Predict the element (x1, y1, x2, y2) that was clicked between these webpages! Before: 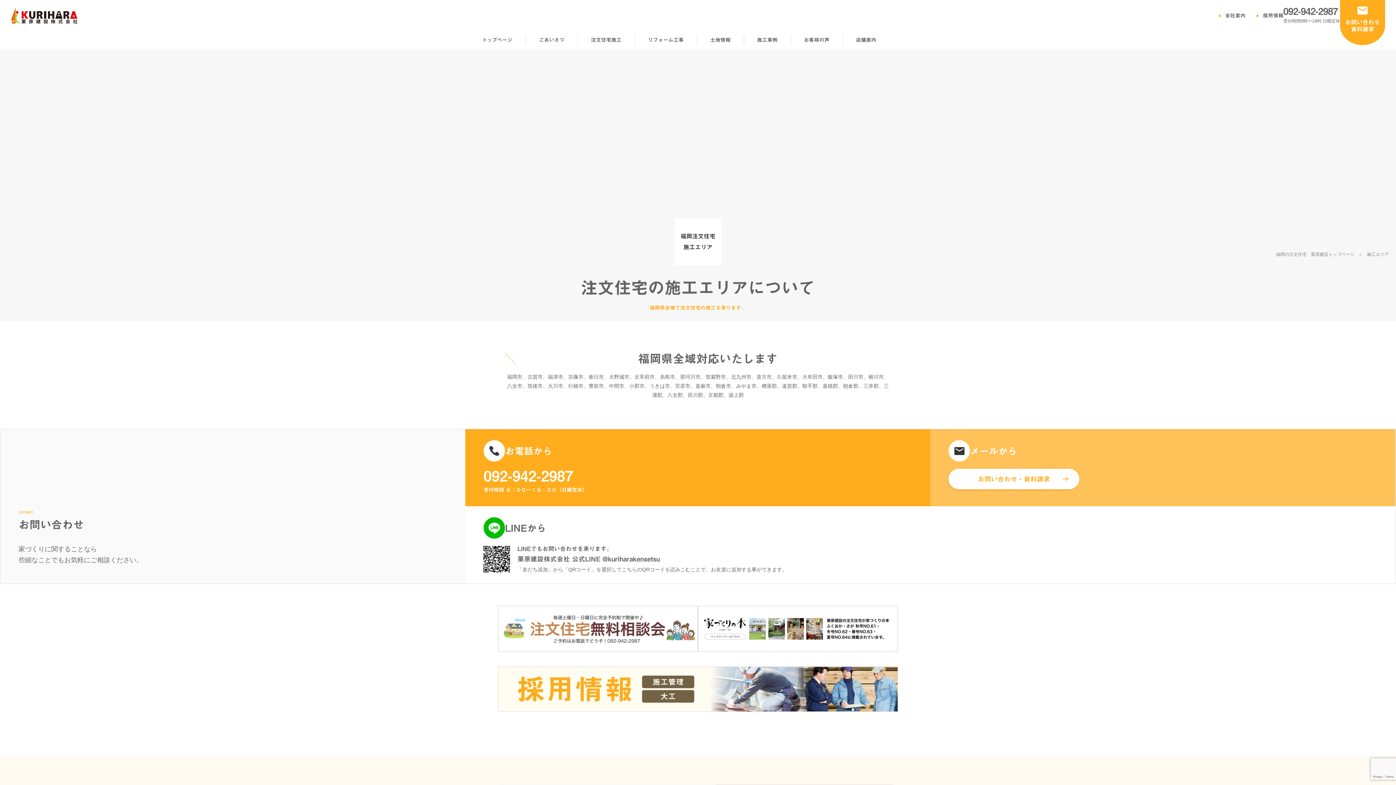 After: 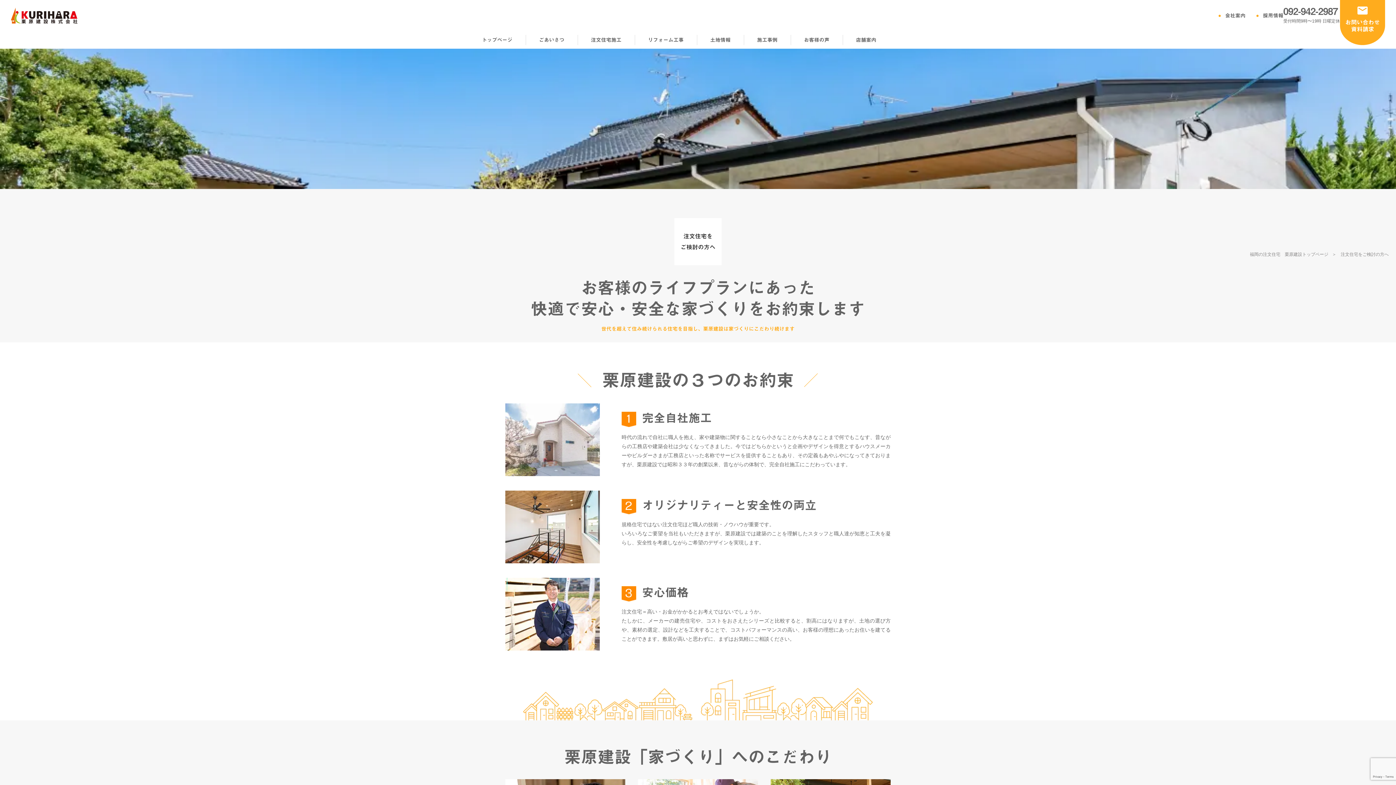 Action: bbox: (580, 34, 632, 45) label: 注文住宅施工